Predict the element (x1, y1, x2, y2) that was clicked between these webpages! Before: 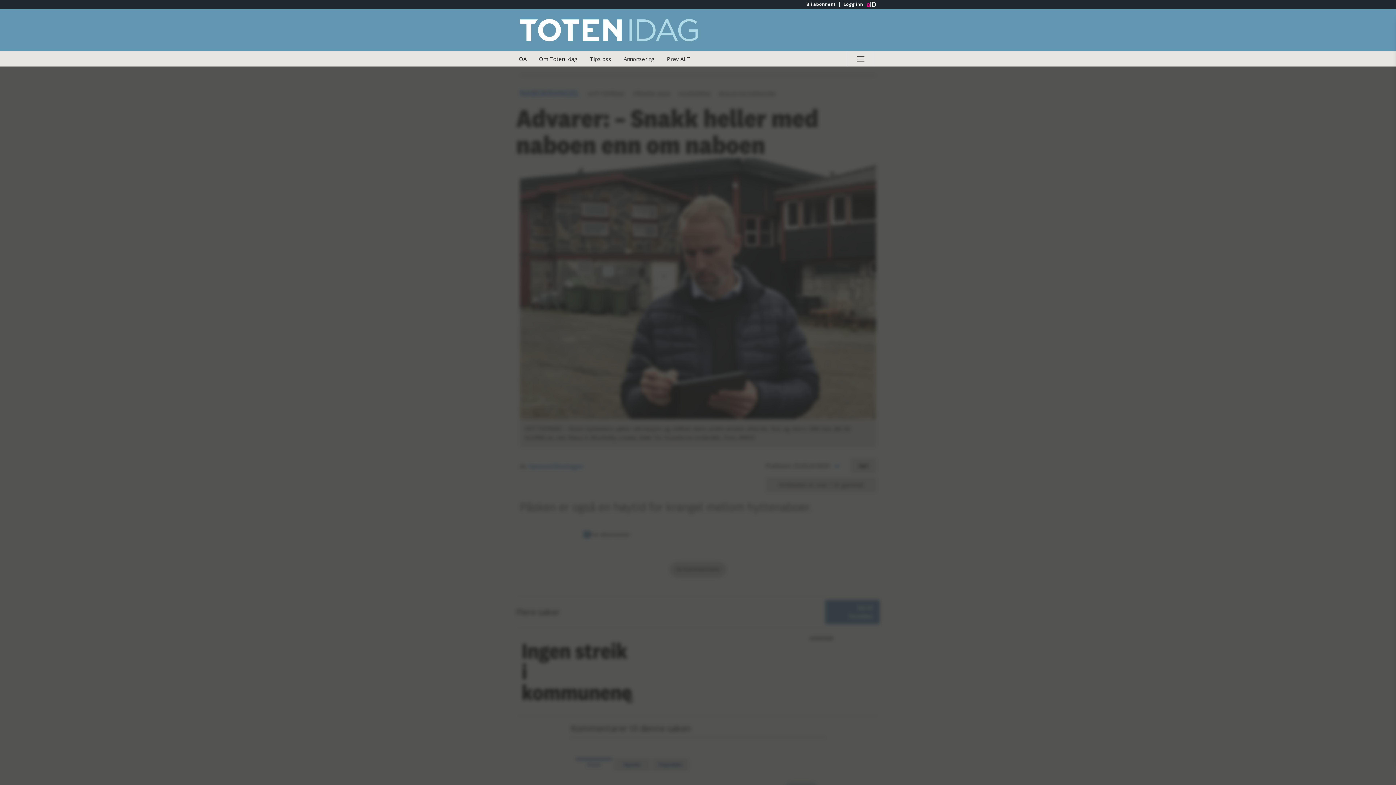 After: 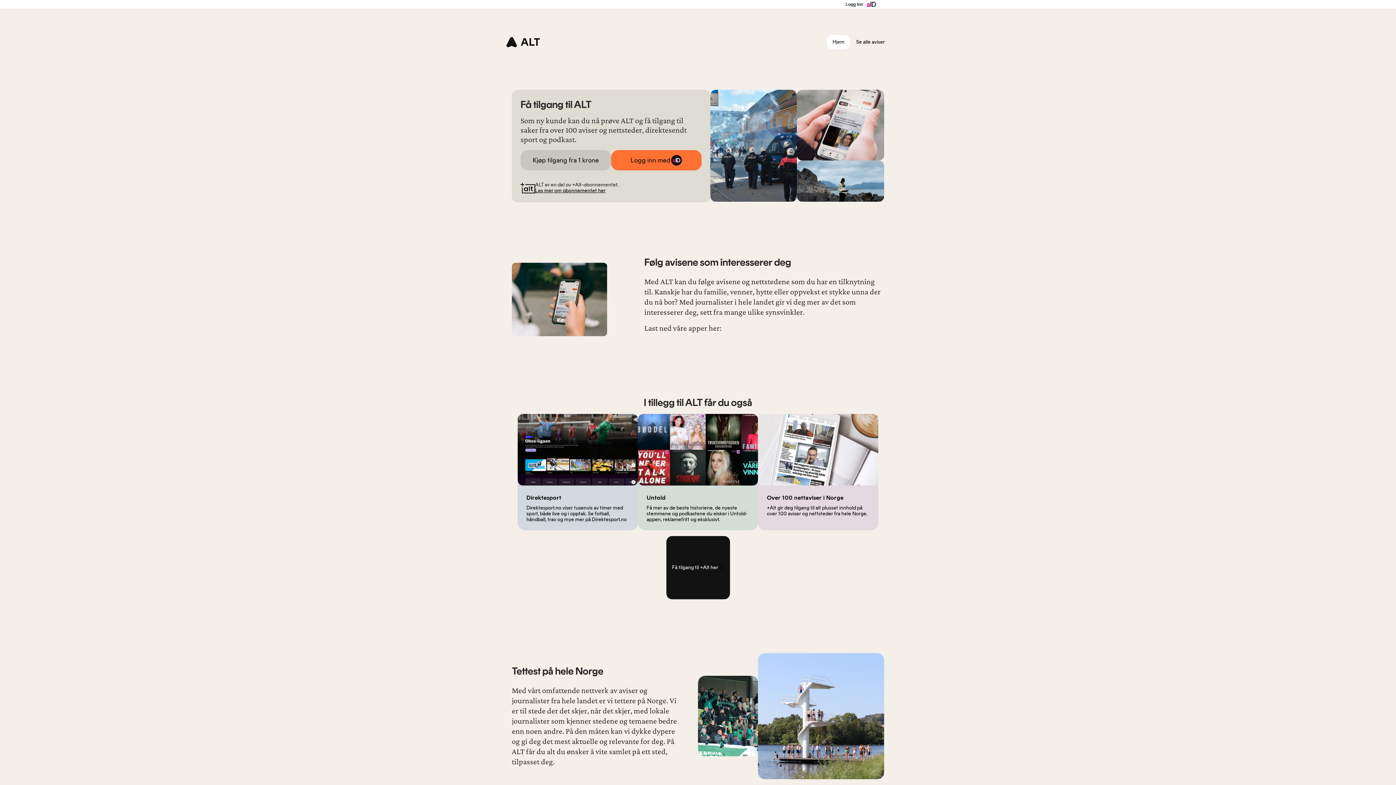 Action: bbox: (661, 51, 695, 66) label: Prøv ALT